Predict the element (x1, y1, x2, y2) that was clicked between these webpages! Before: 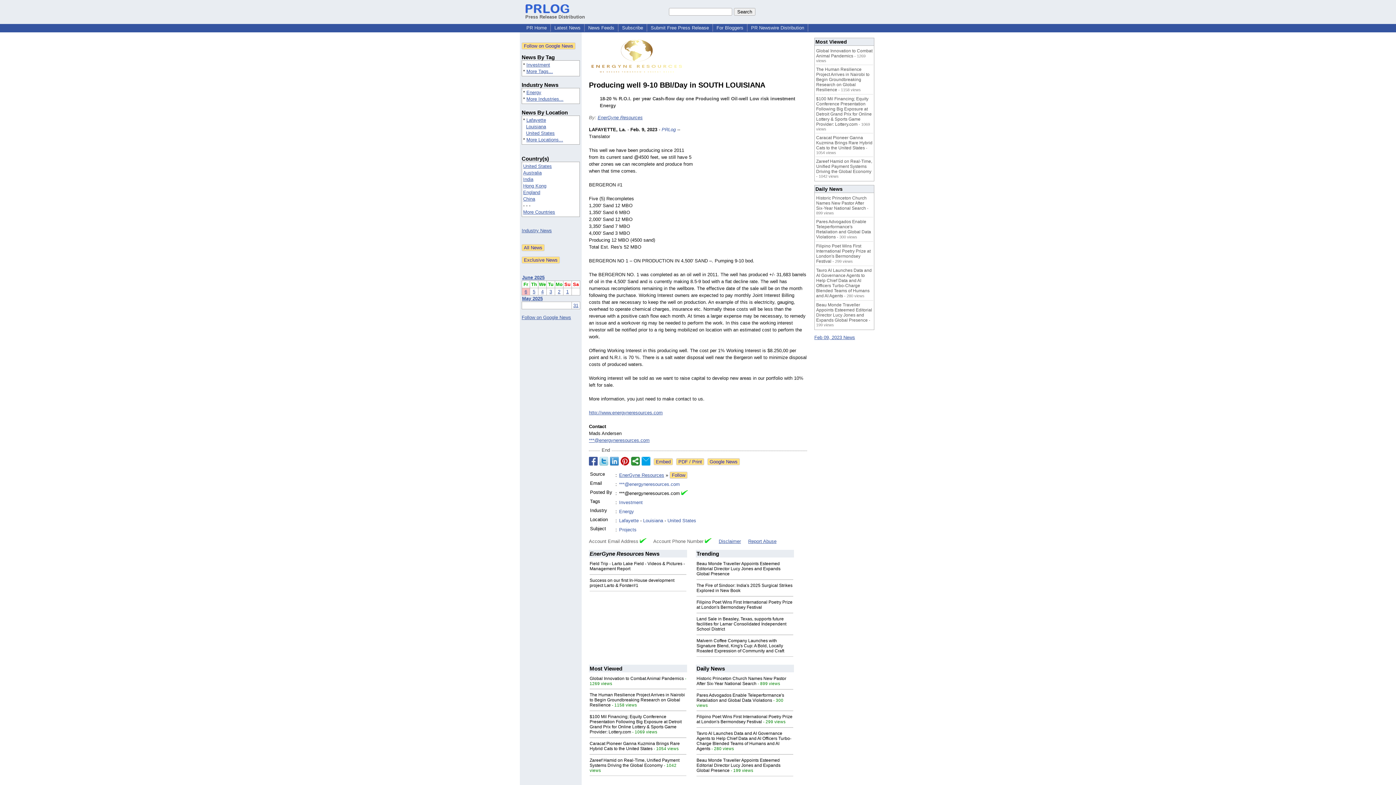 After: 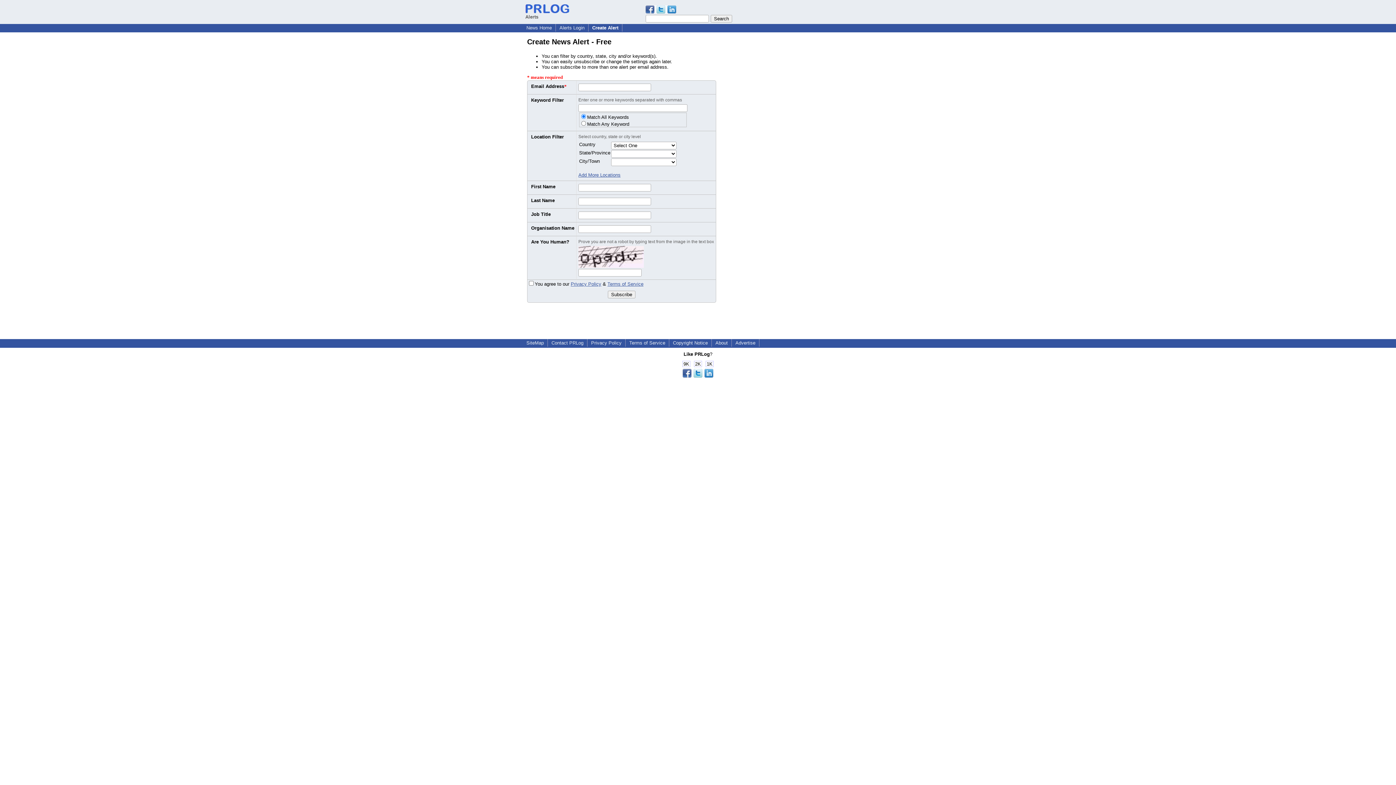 Action: label: Subscribe bbox: (619, 24, 646, 30)